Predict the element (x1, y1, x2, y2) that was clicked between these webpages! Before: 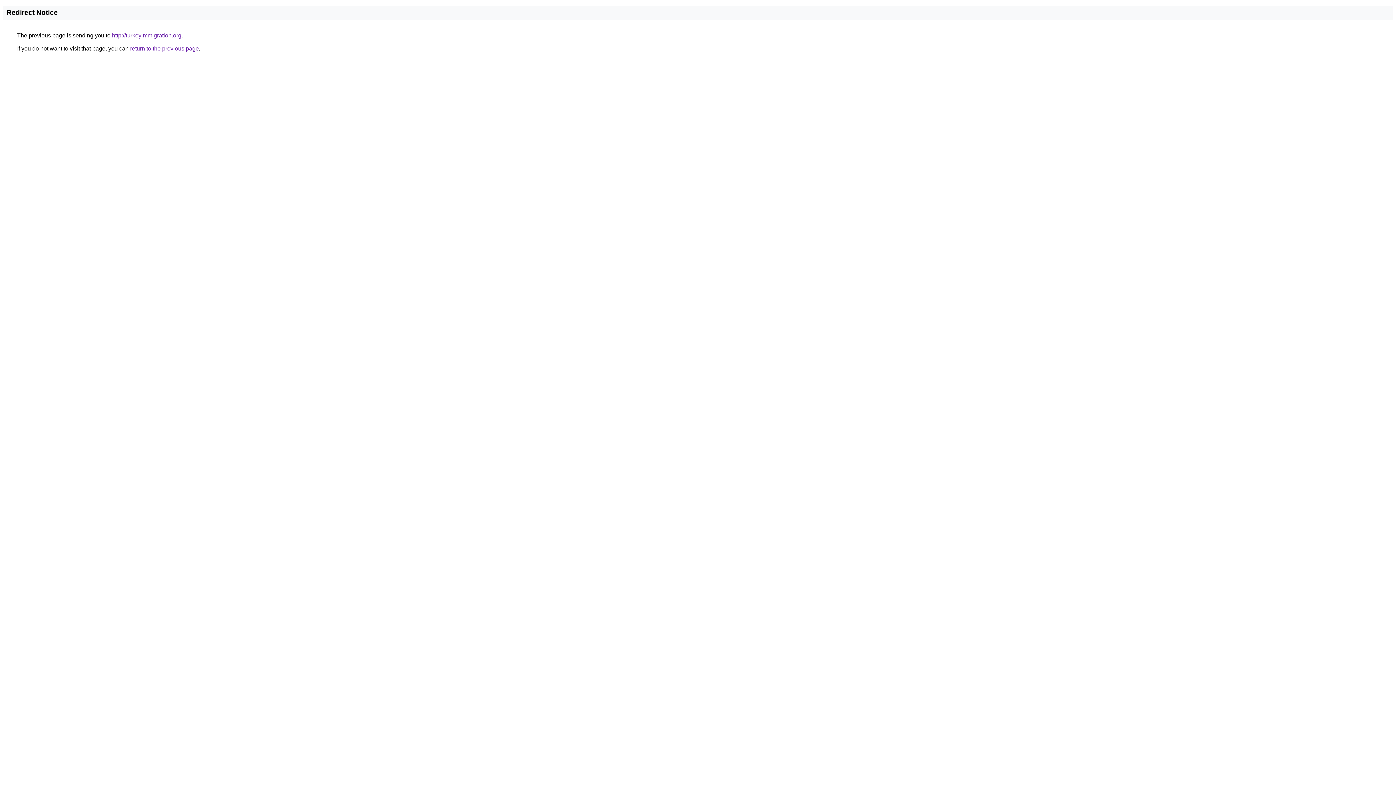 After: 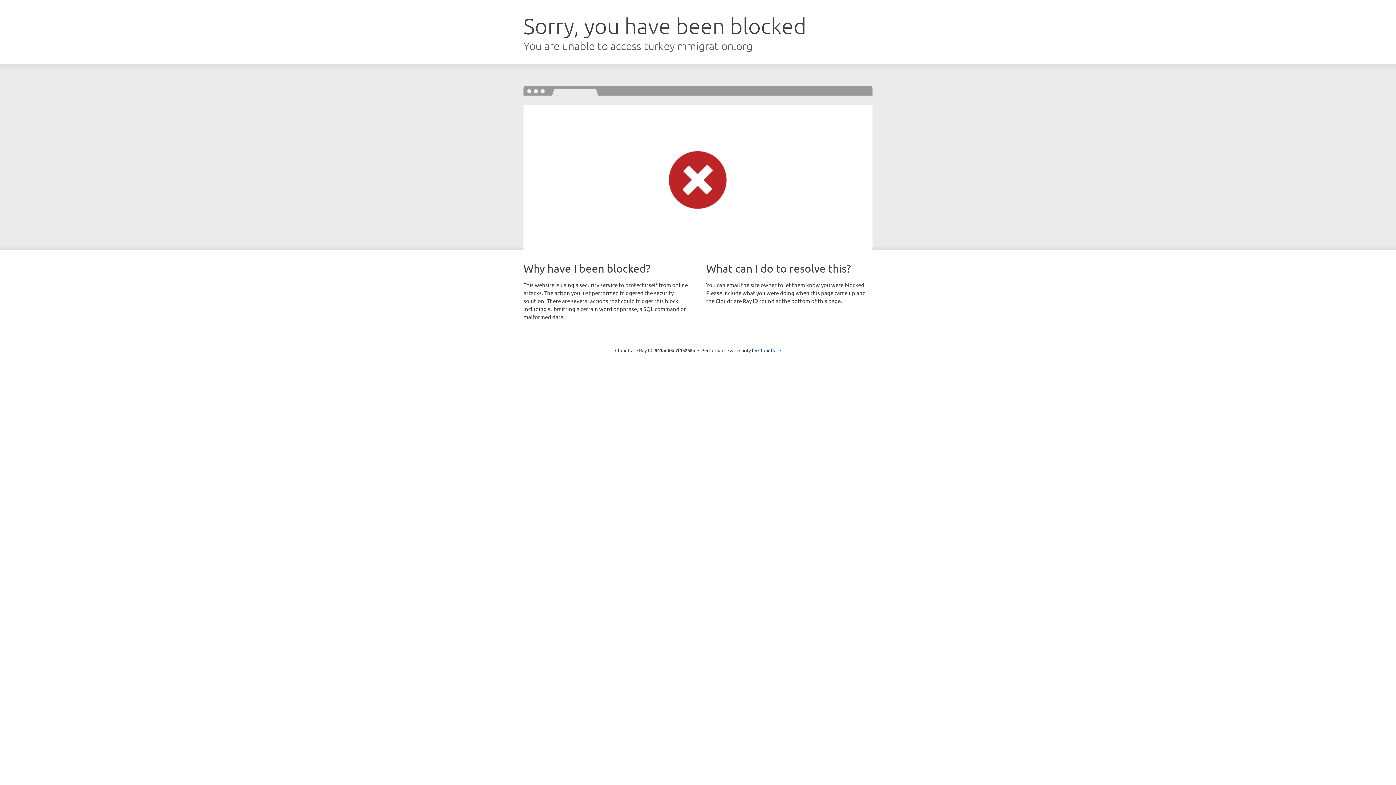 Action: bbox: (112, 32, 181, 38) label: http://turkeyimmigration.org